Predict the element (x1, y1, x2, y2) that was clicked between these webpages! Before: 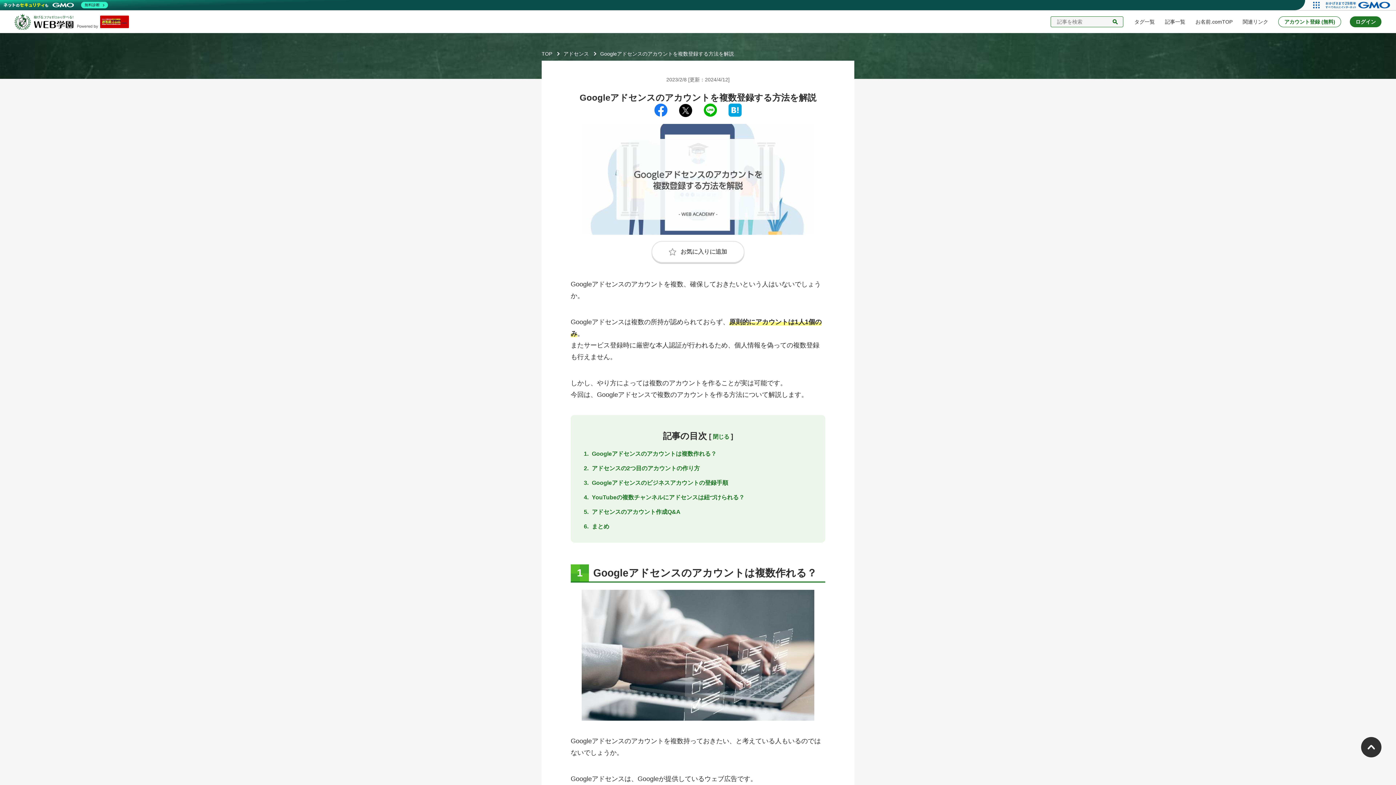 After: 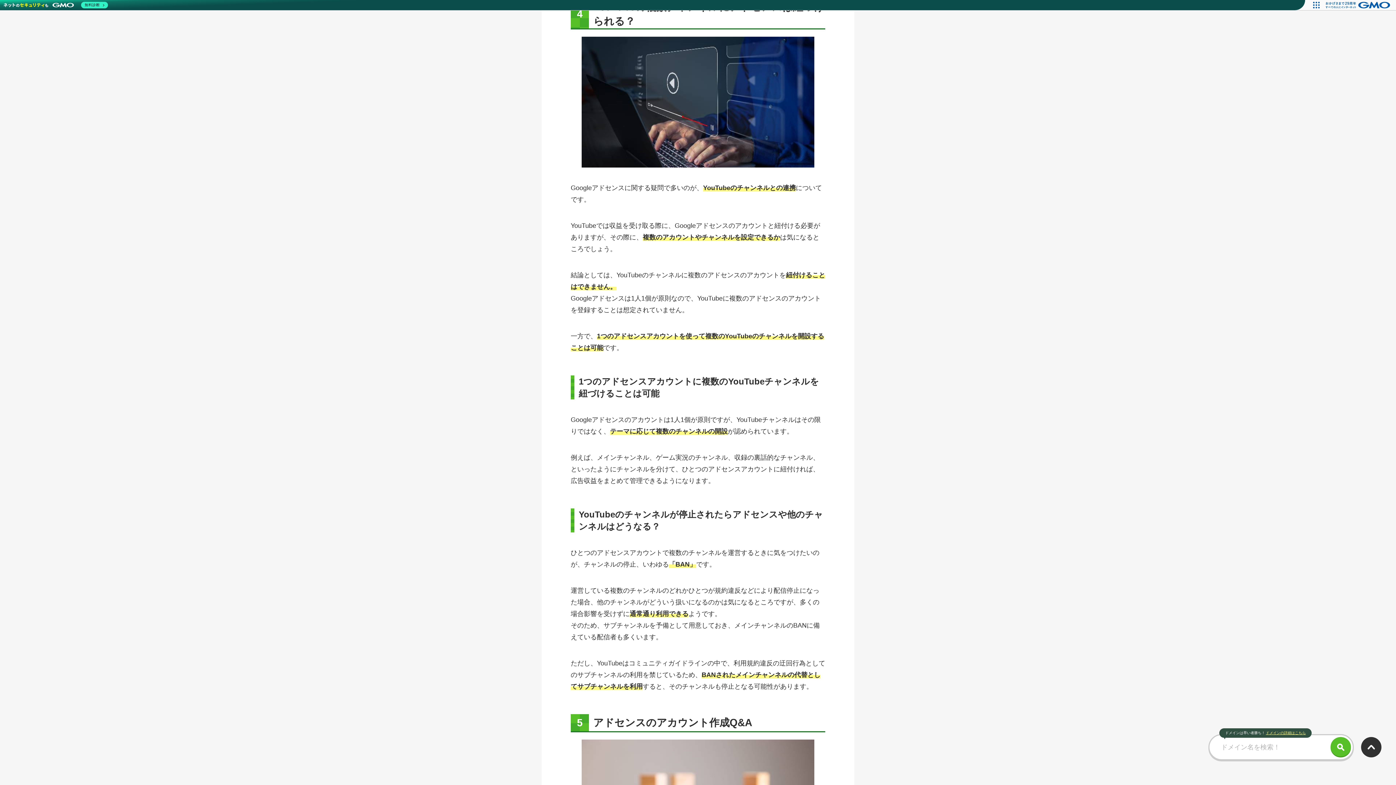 Action: label: YouTubeの複数チャンネルにアドセンスは紐づけられる？ bbox: (592, 494, 812, 500)